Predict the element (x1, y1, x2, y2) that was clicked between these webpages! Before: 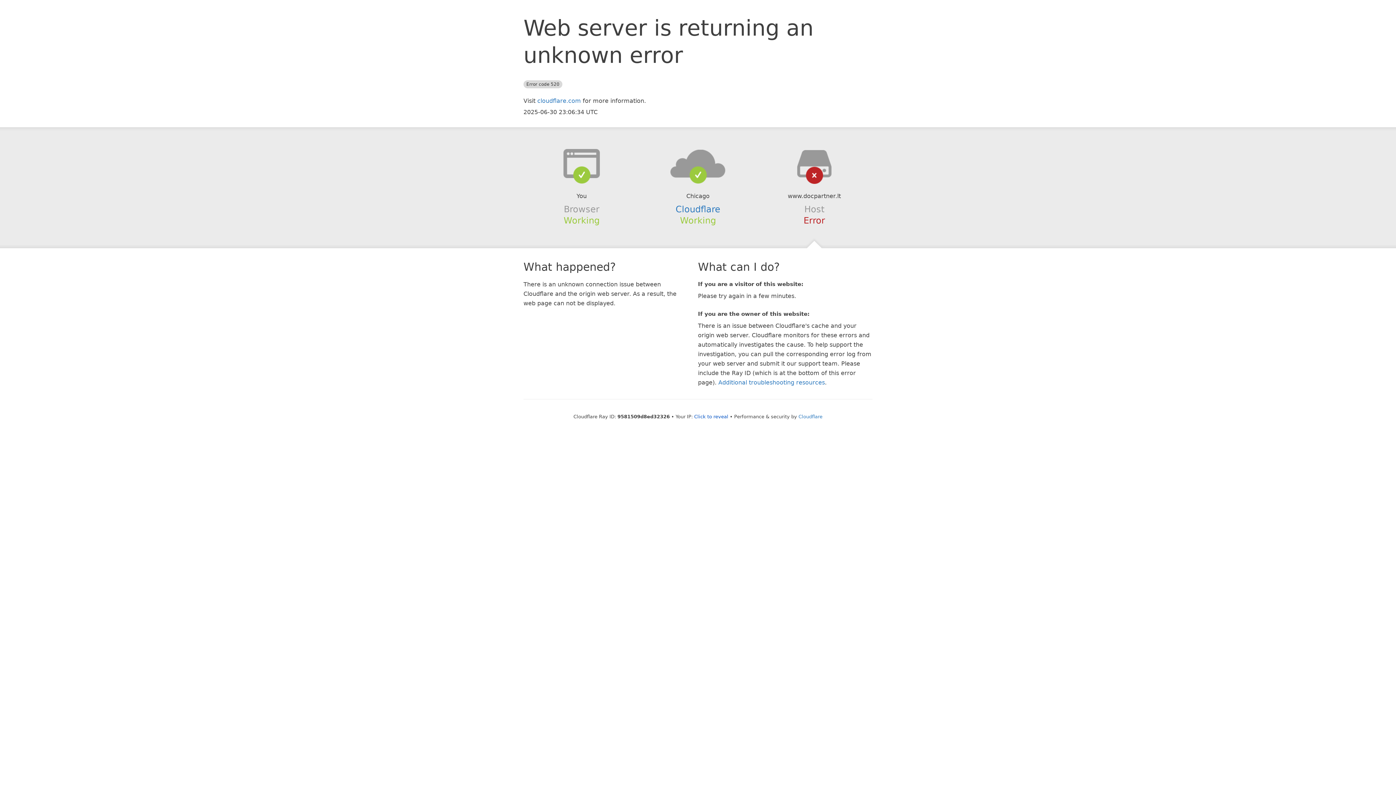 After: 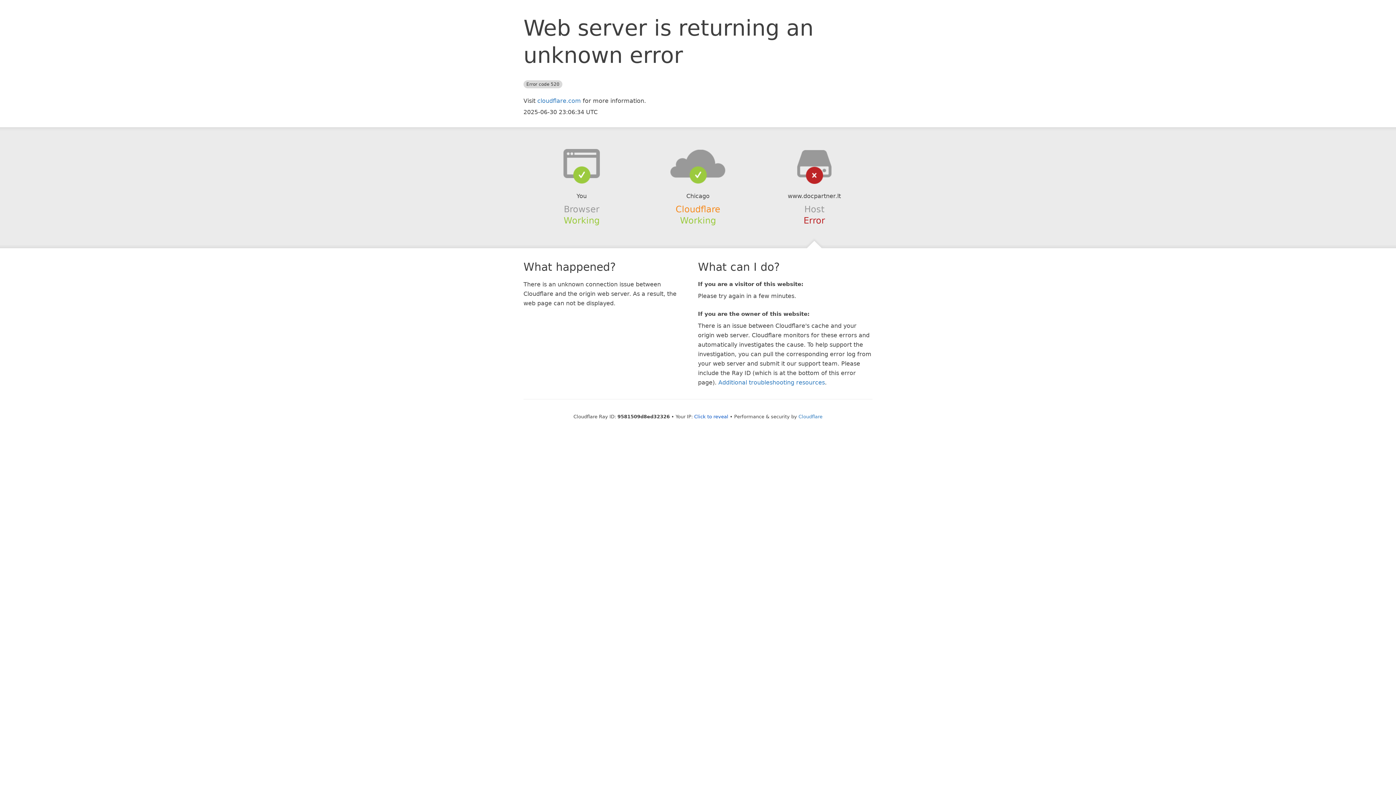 Action: bbox: (675, 204, 720, 214) label: Cloudflare